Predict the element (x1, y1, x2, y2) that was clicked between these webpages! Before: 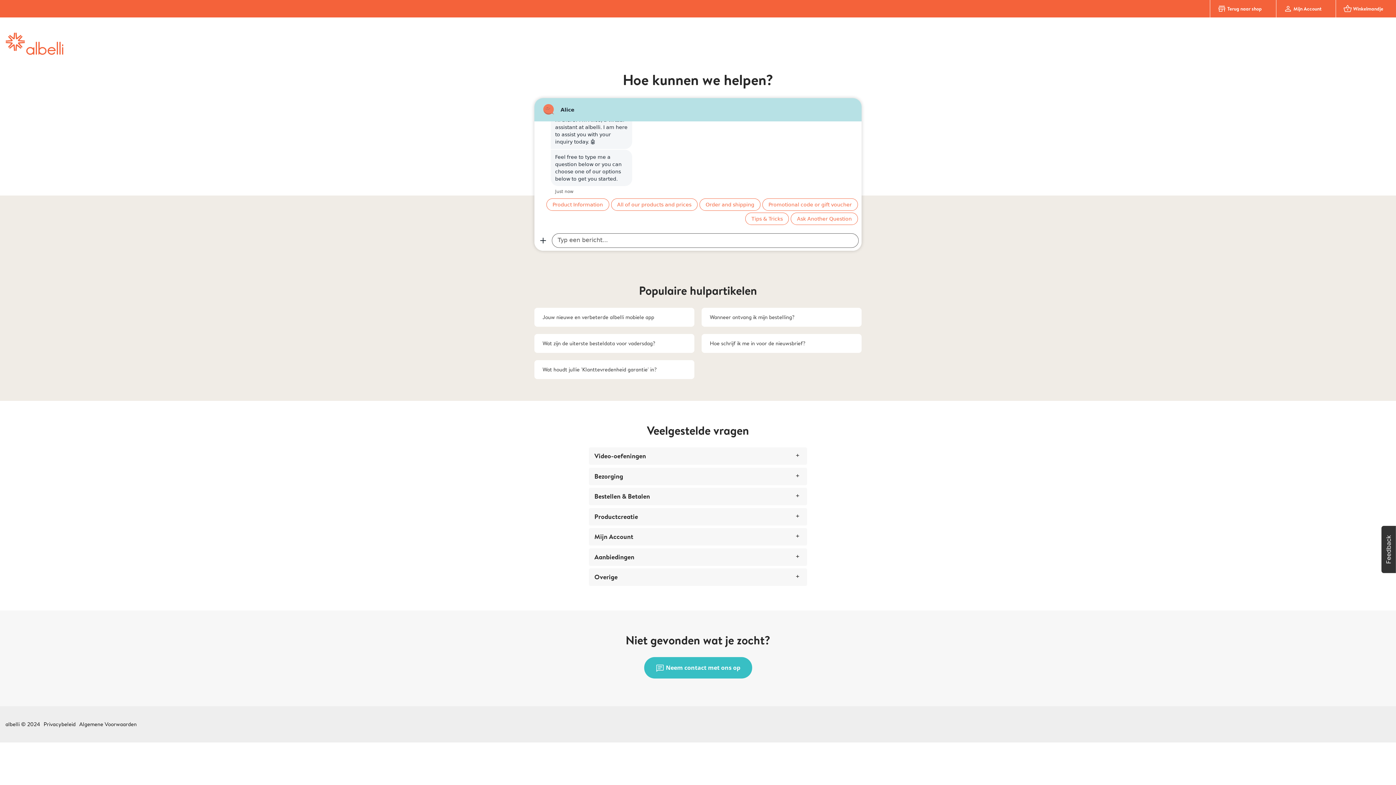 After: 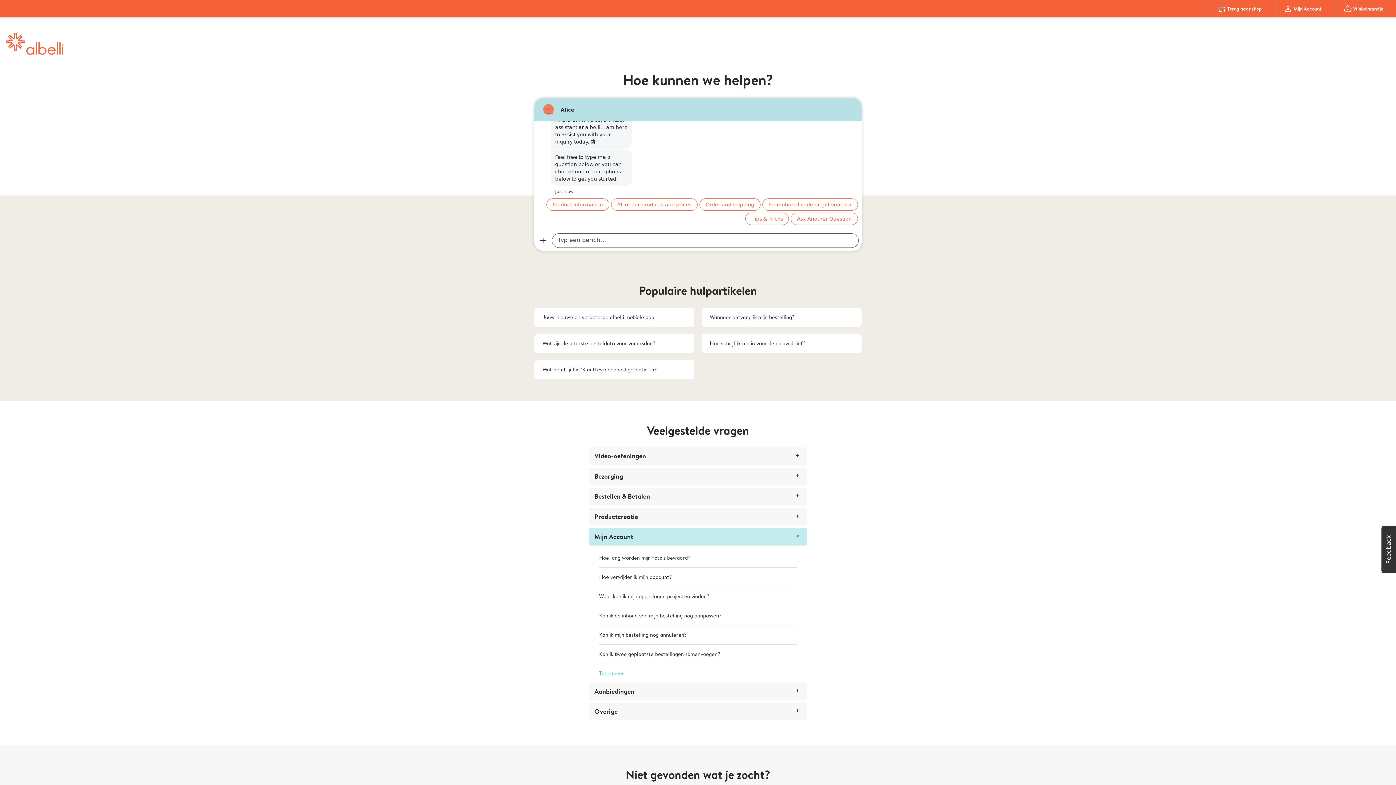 Action: label: Mijn Account bbox: (594, 533, 801, 540)